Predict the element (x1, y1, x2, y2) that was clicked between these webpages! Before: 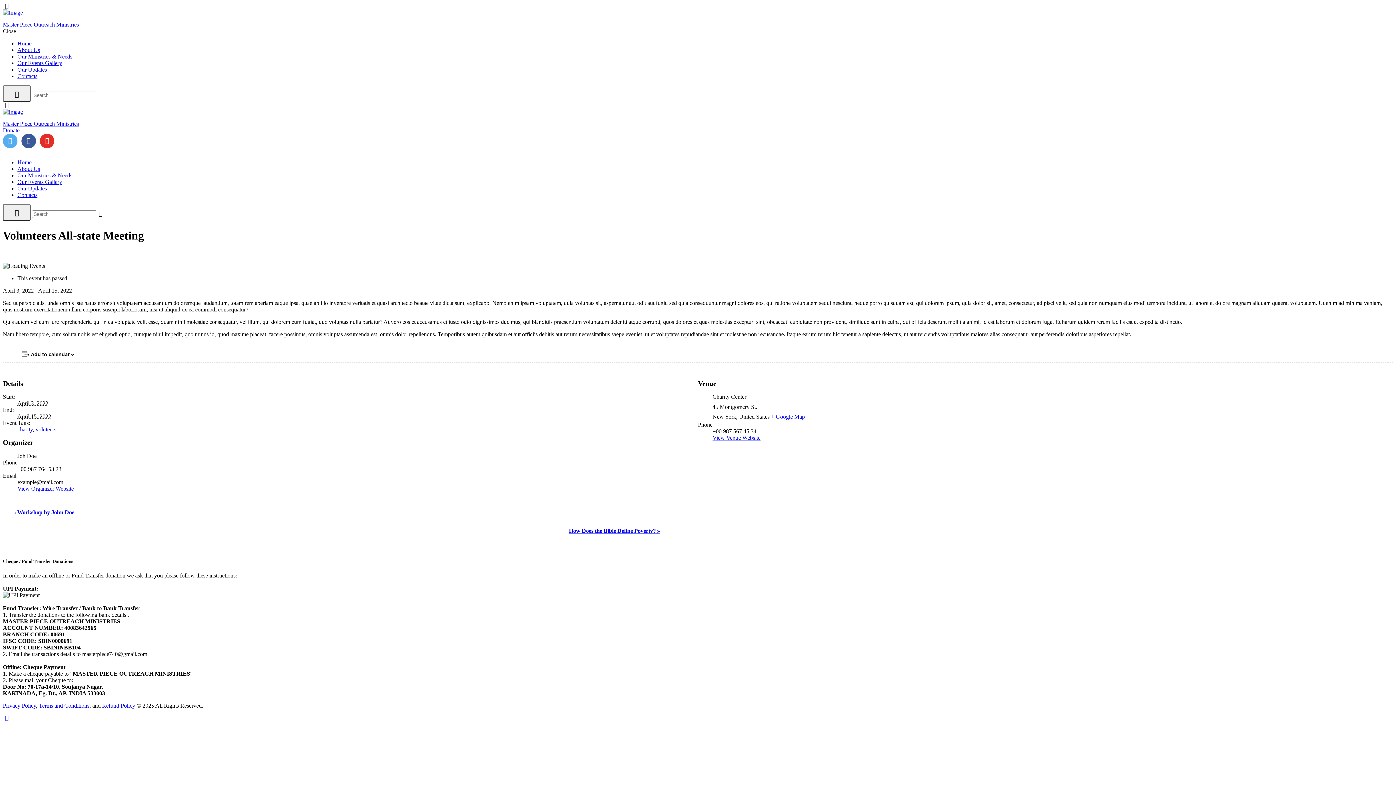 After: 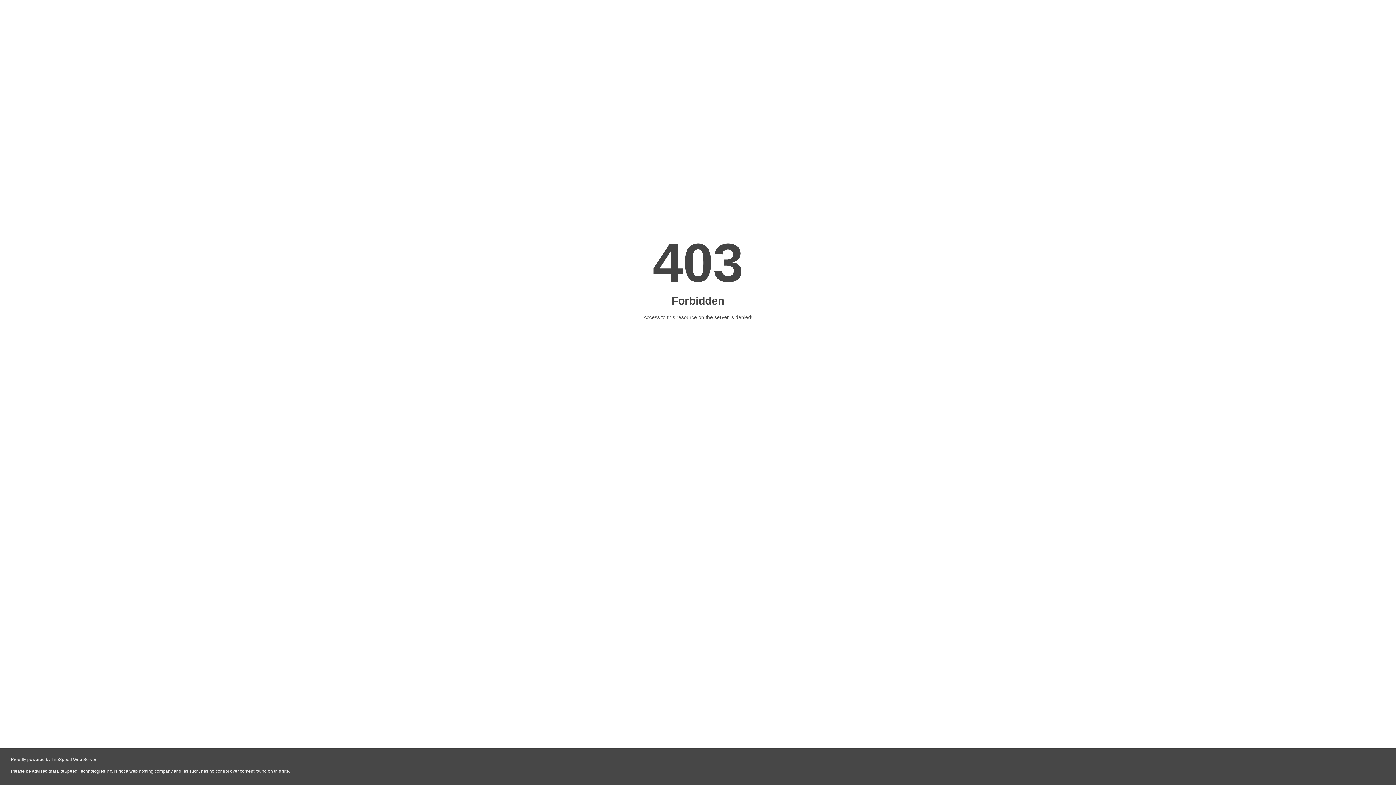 Action: bbox: (2, 204, 30, 221)